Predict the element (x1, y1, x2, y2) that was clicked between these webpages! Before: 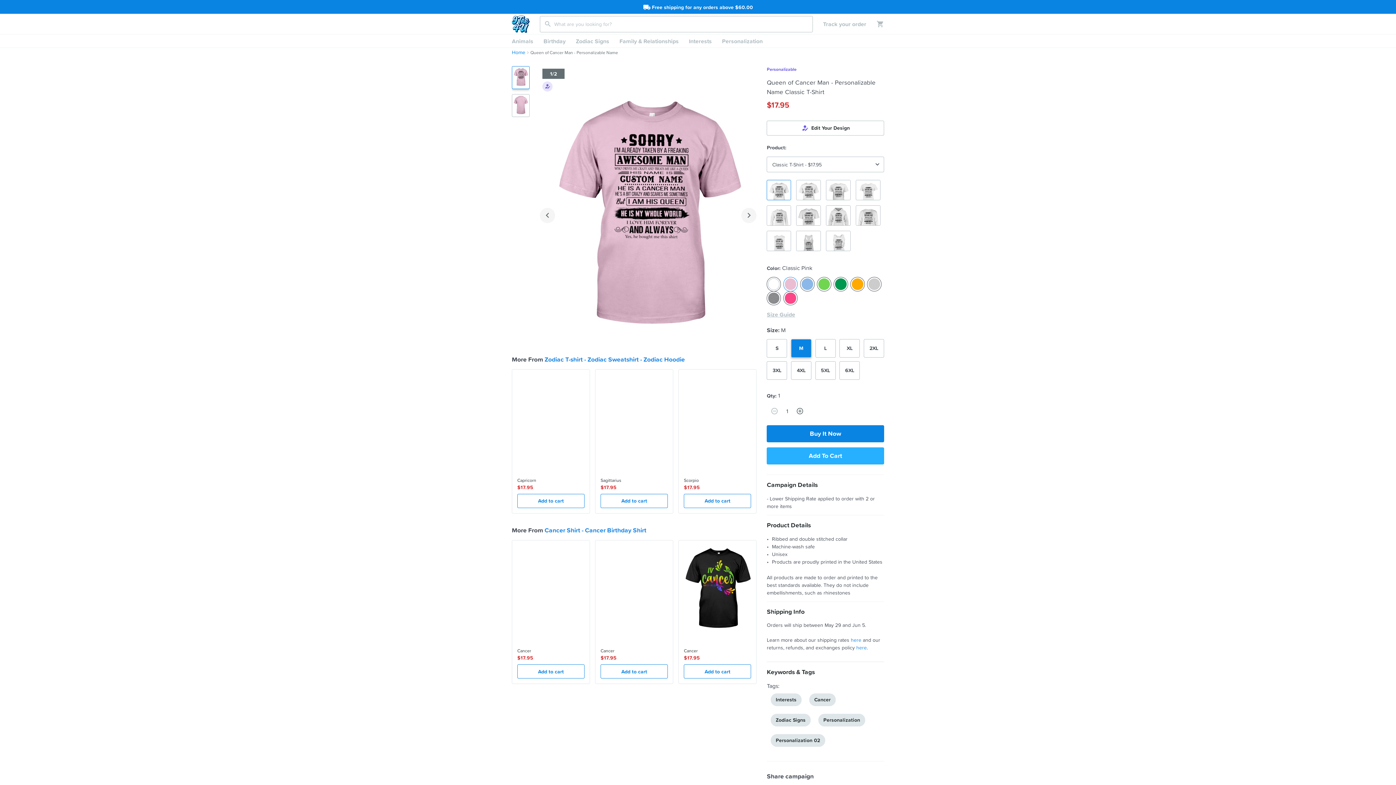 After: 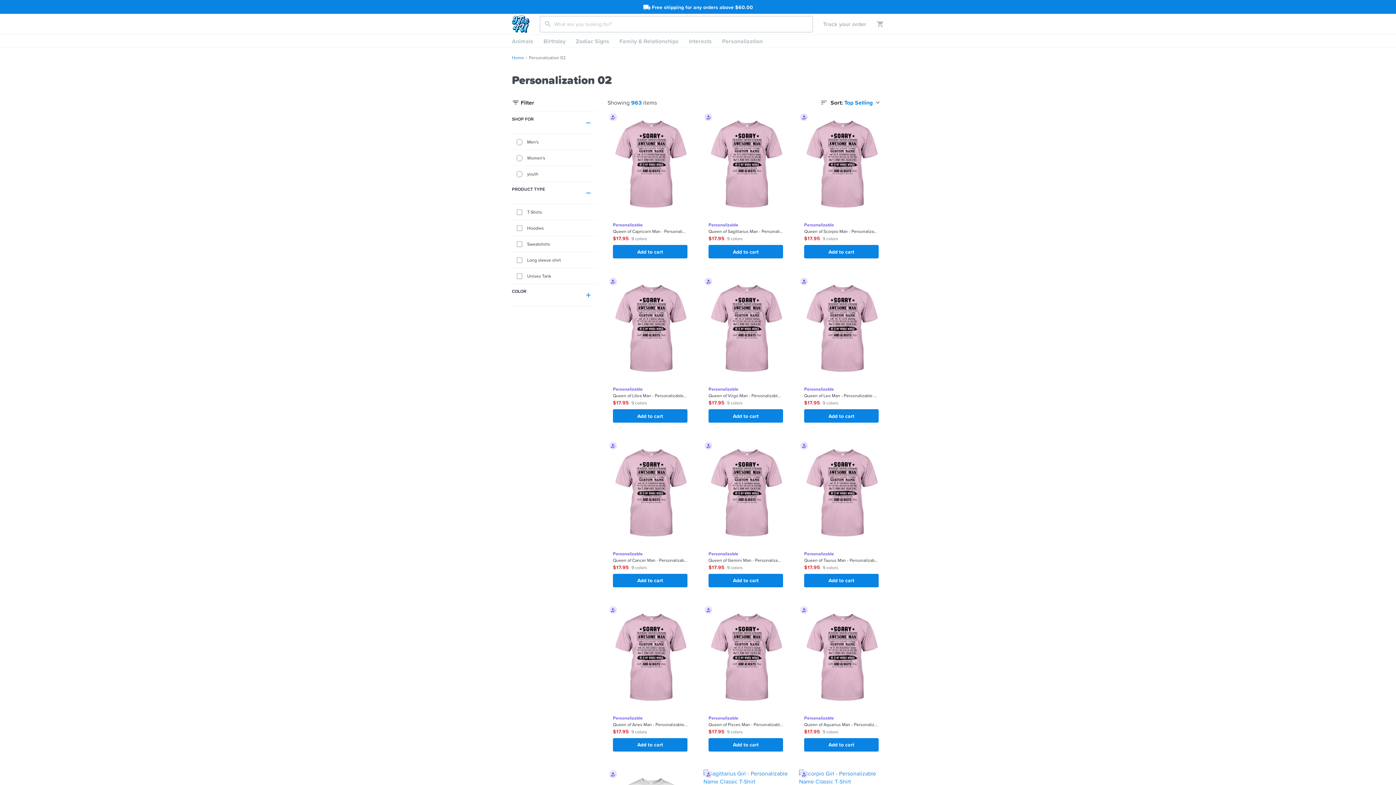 Action: bbox: (769, 736, 826, 744) label: Personalization 02